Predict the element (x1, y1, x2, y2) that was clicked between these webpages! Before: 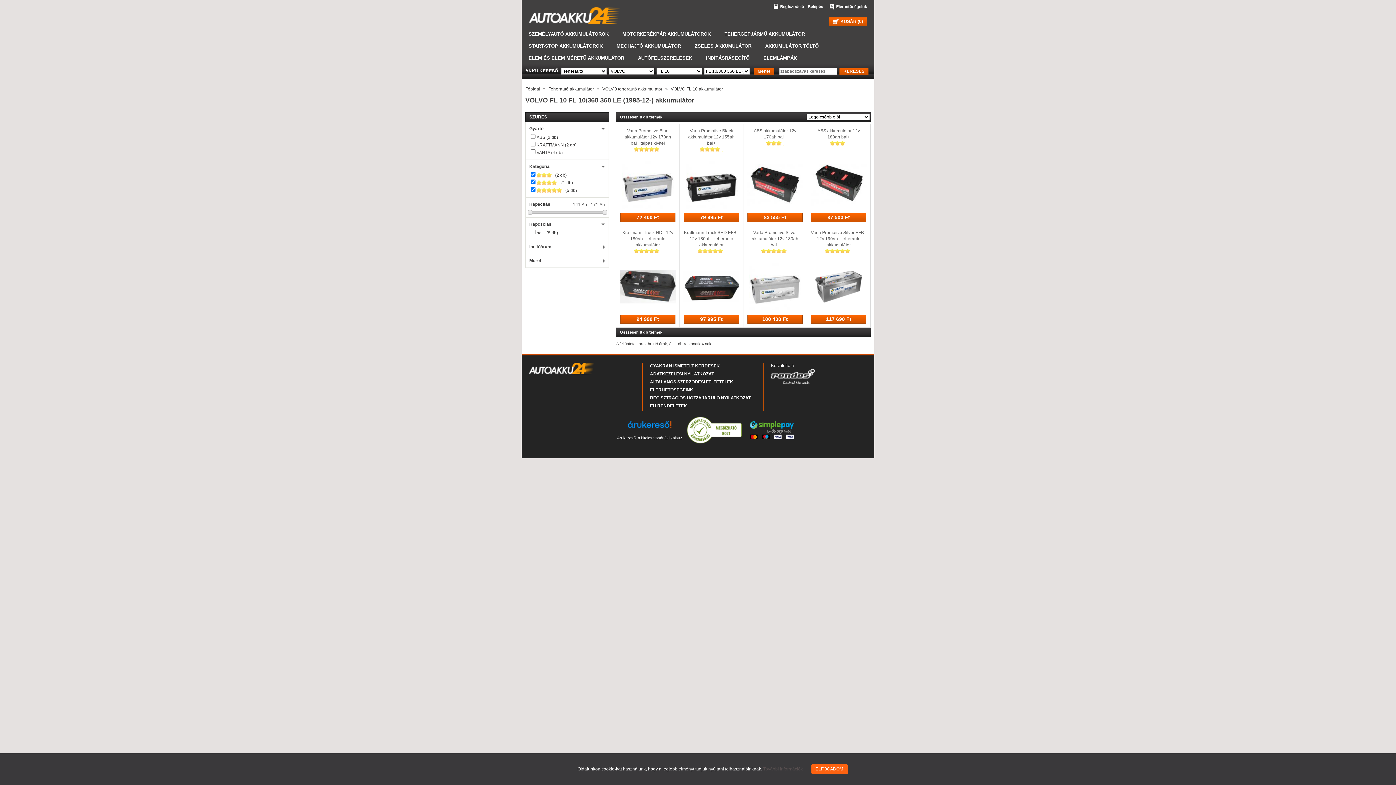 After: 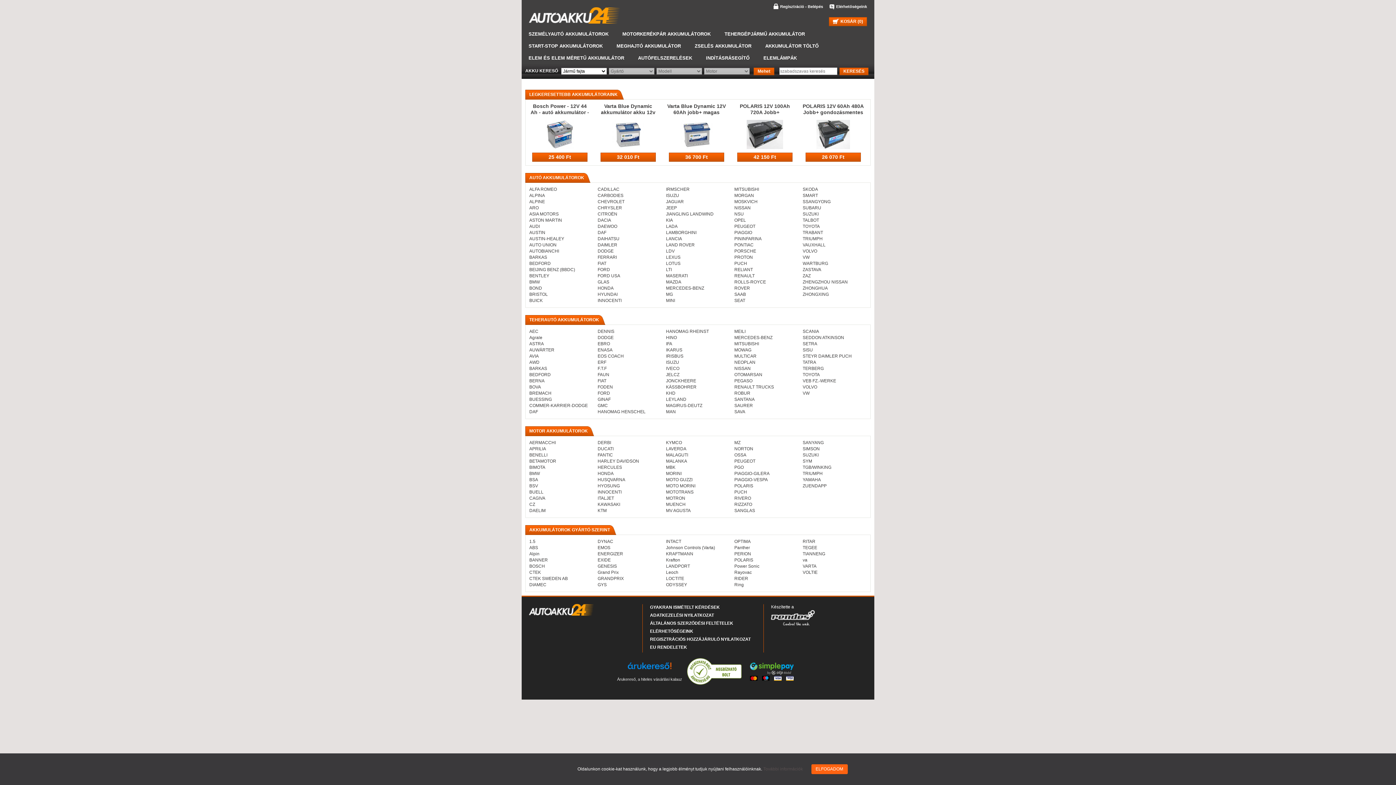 Action: bbox: (529, 370, 593, 375)